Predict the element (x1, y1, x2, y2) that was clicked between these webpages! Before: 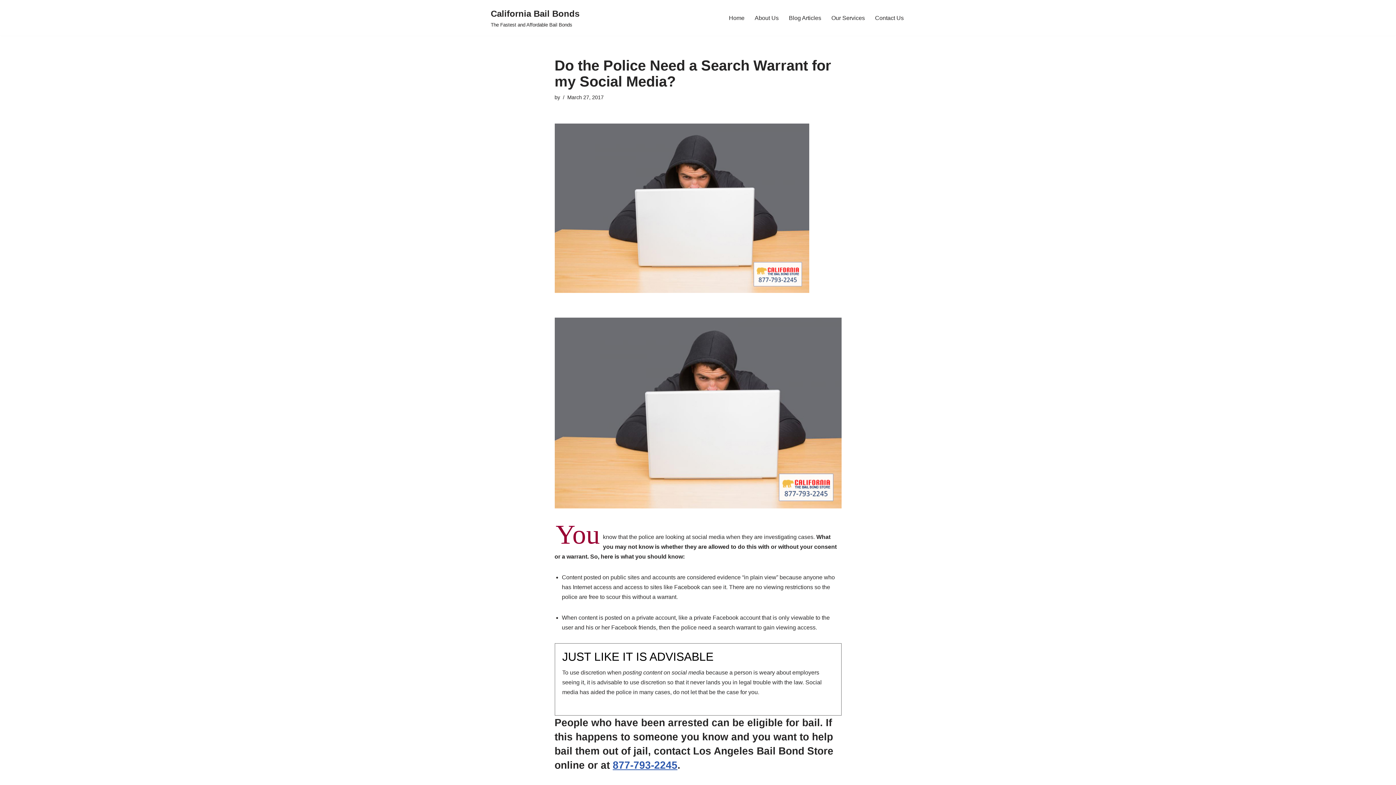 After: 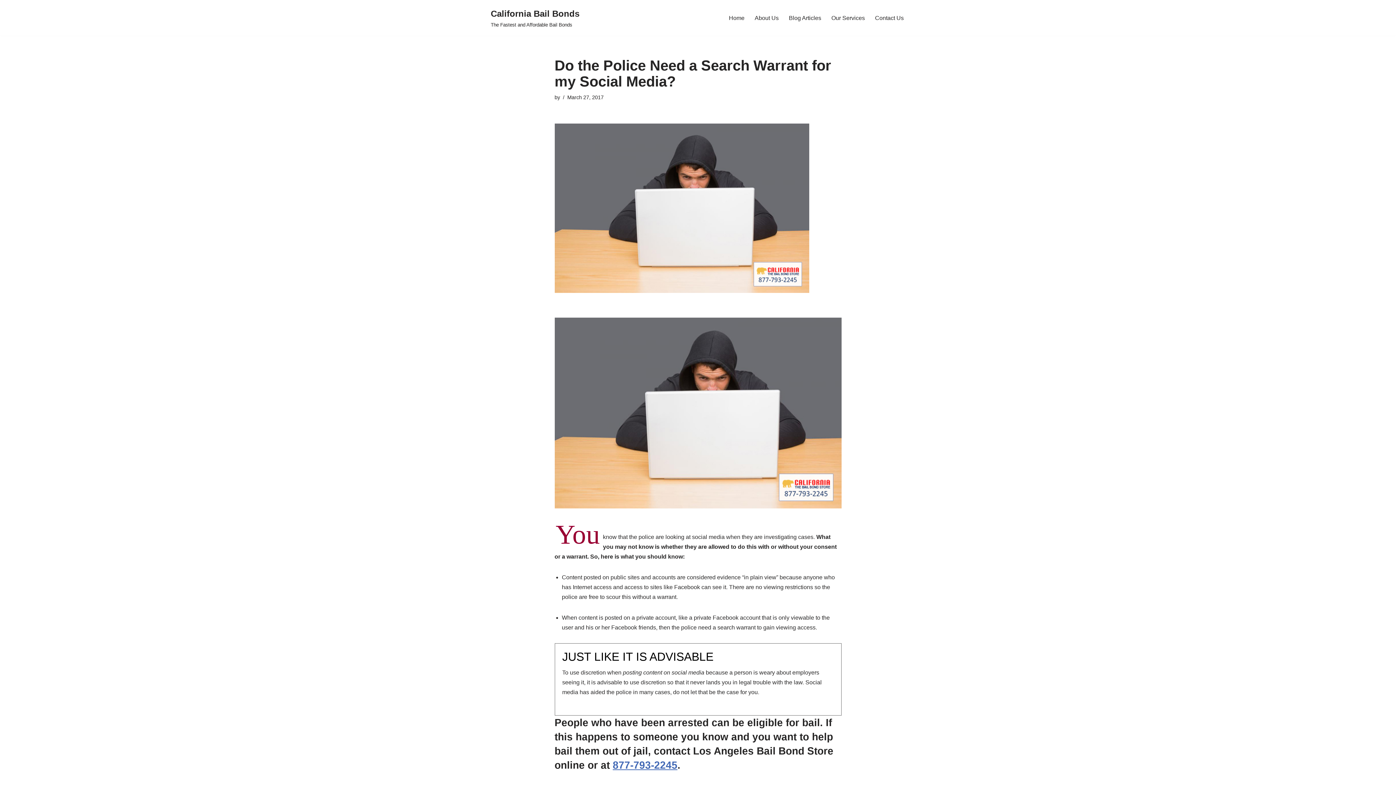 Action: bbox: (612, 760, 677, 771) label: 877-793-2245